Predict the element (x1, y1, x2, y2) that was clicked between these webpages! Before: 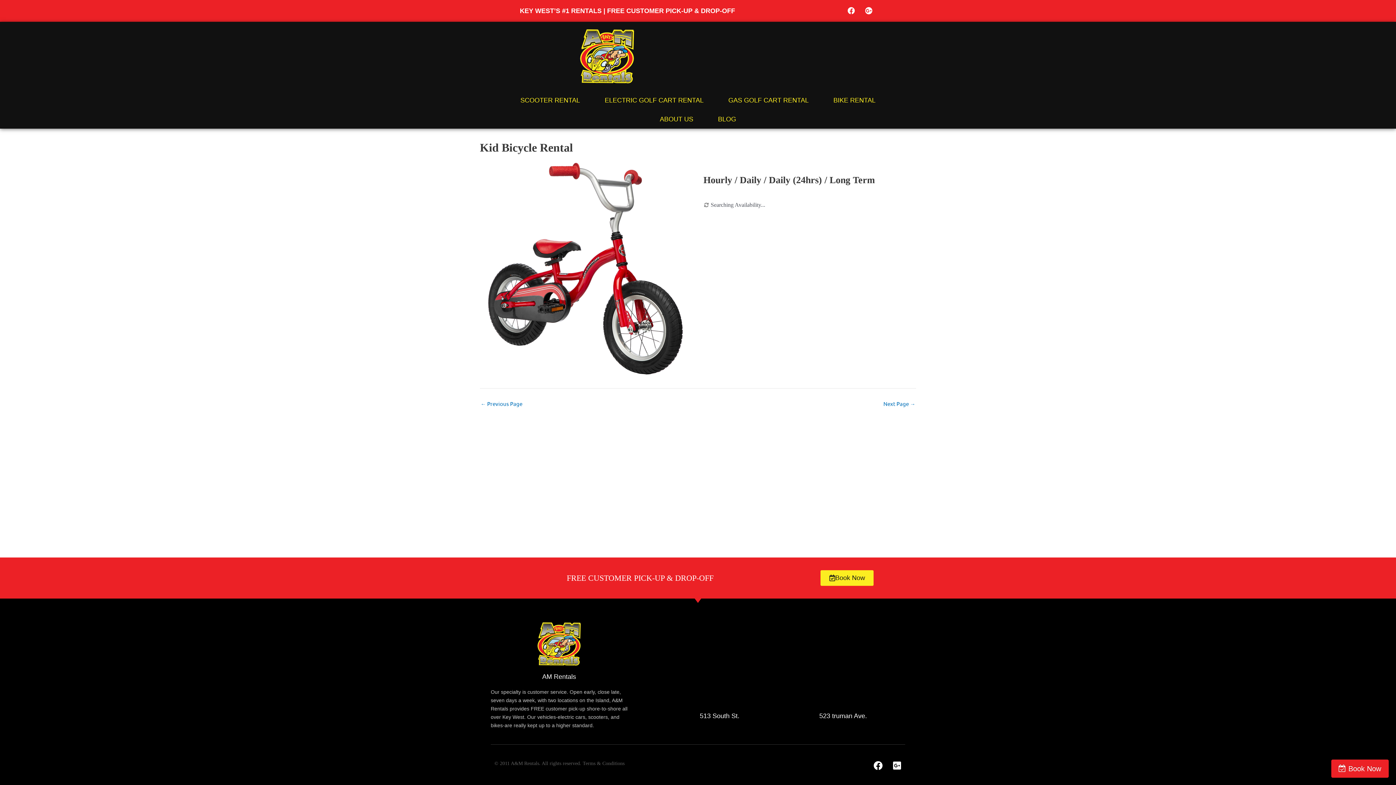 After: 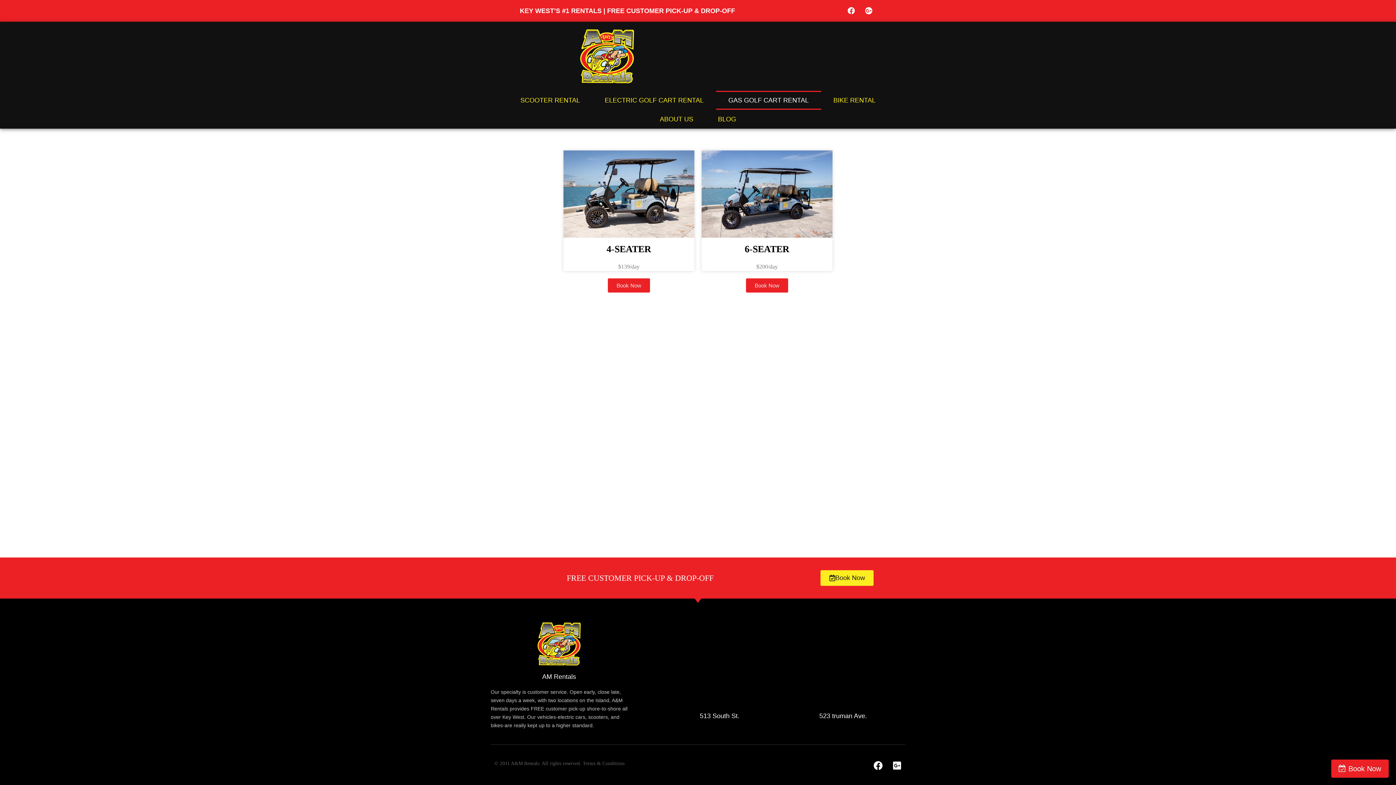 Action: bbox: (716, 90, 821, 109) label: GAS GOLF CART RENTAL